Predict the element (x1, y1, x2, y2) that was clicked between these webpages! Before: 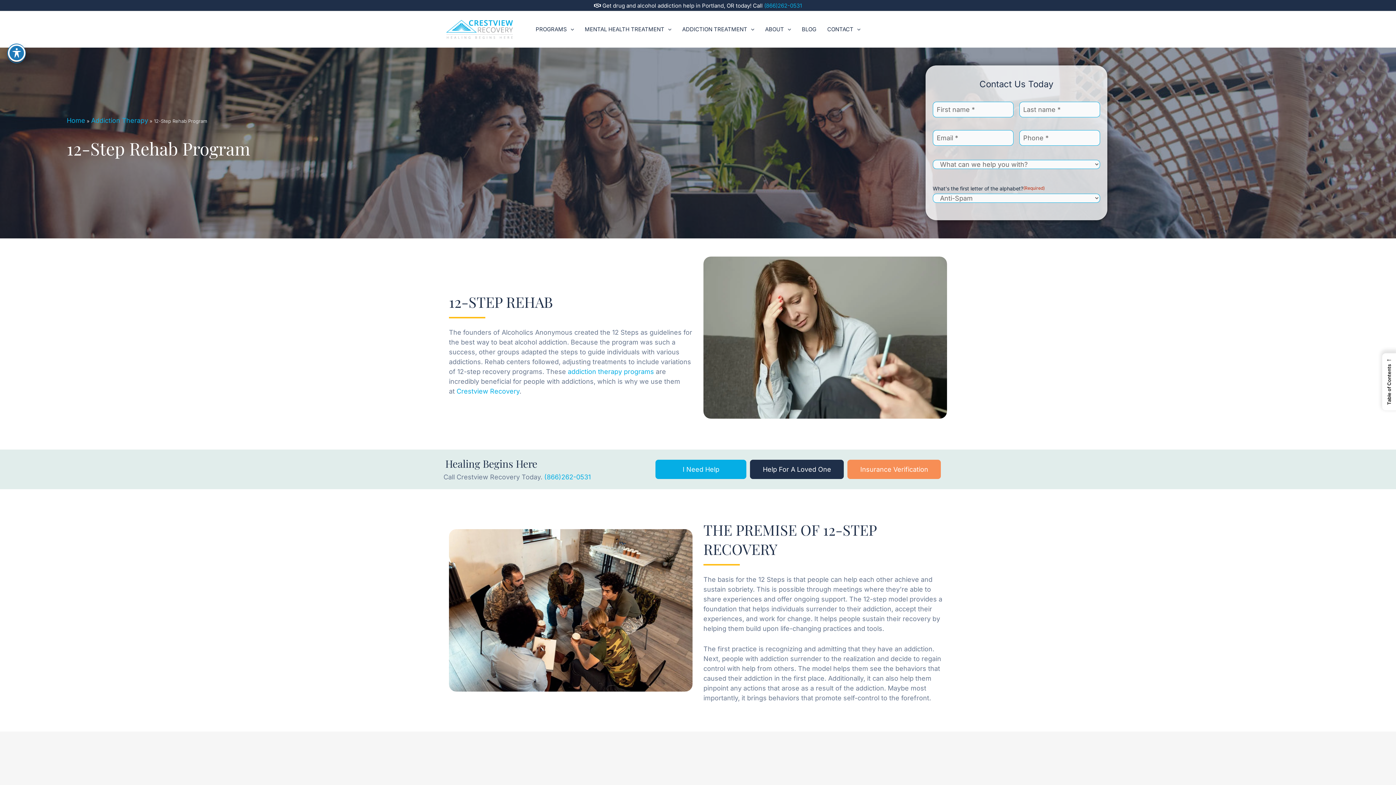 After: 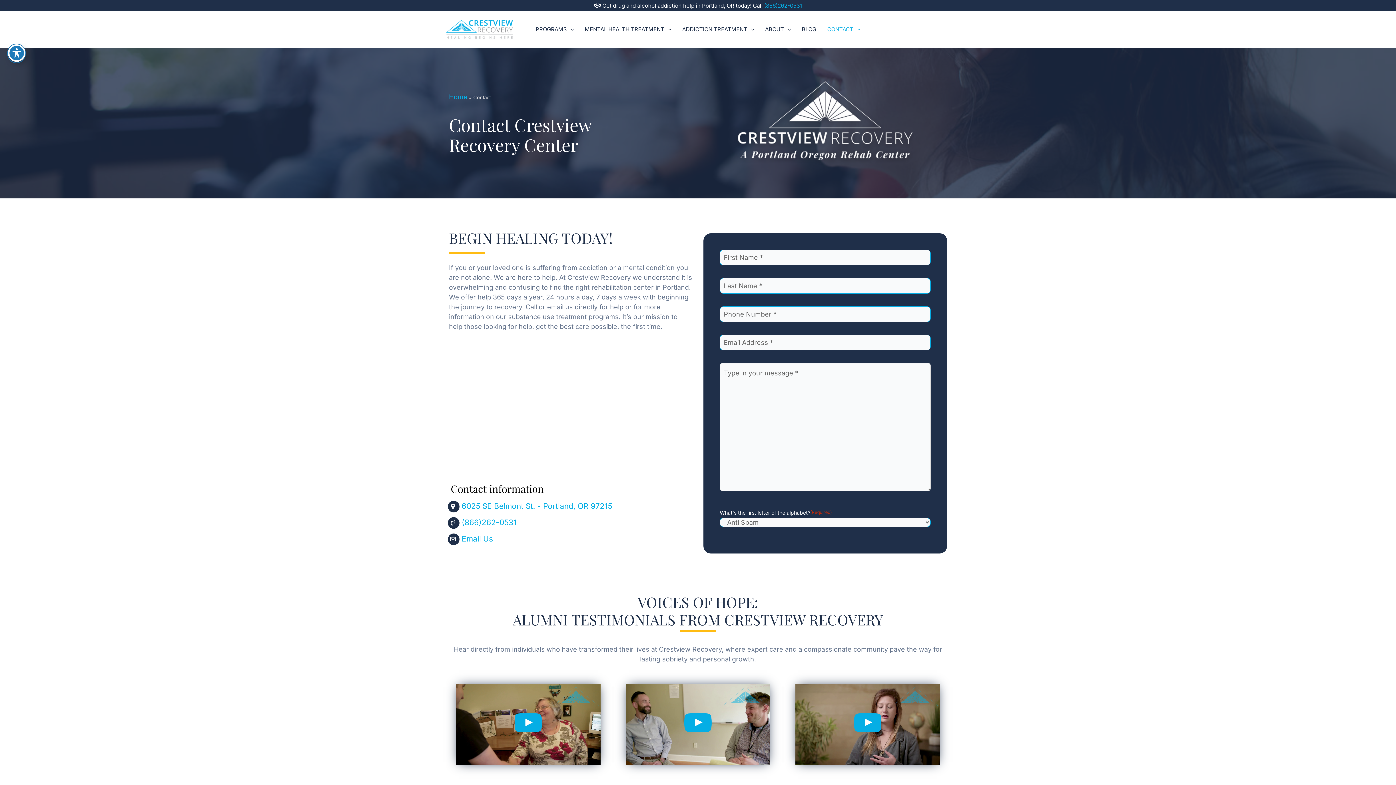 Action: label: CONTACT bbox: (822, 11, 866, 47)